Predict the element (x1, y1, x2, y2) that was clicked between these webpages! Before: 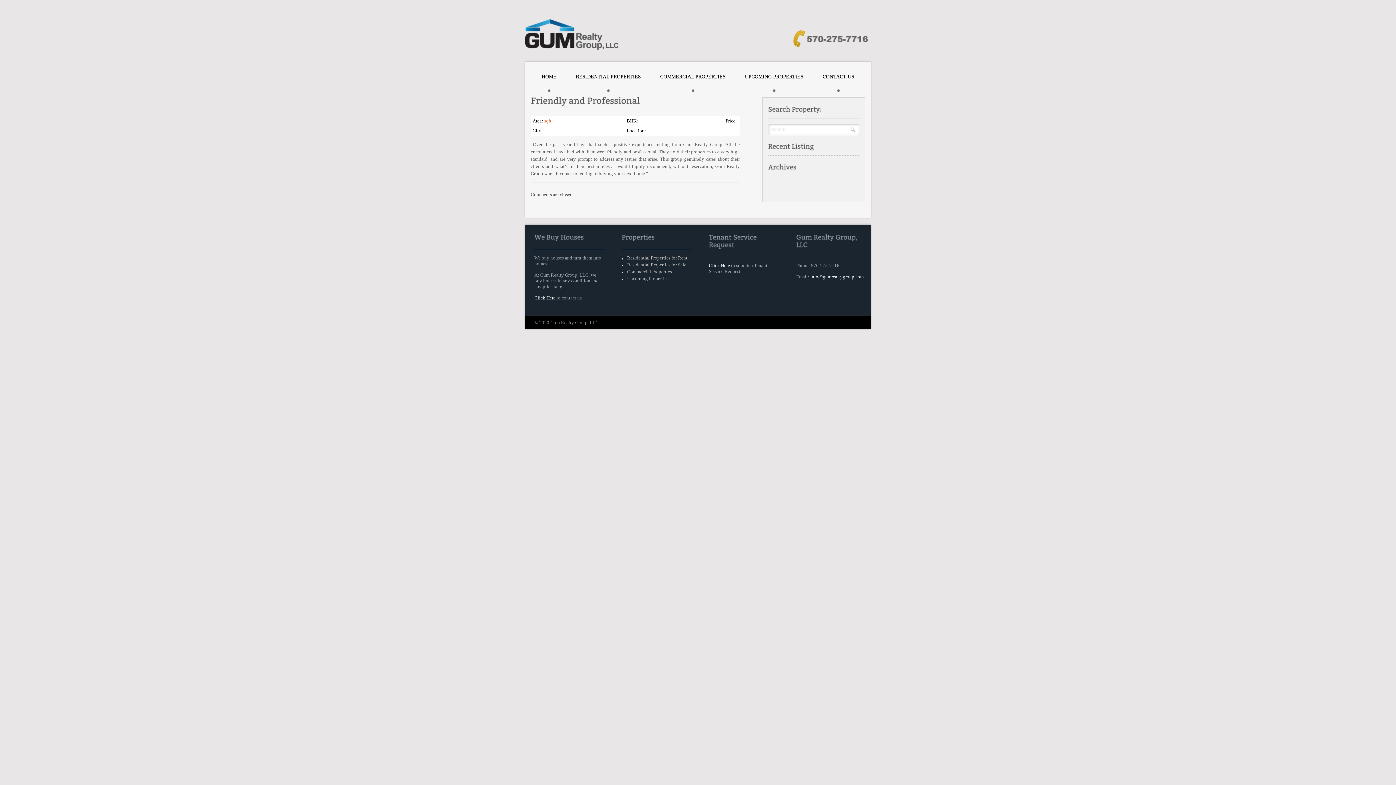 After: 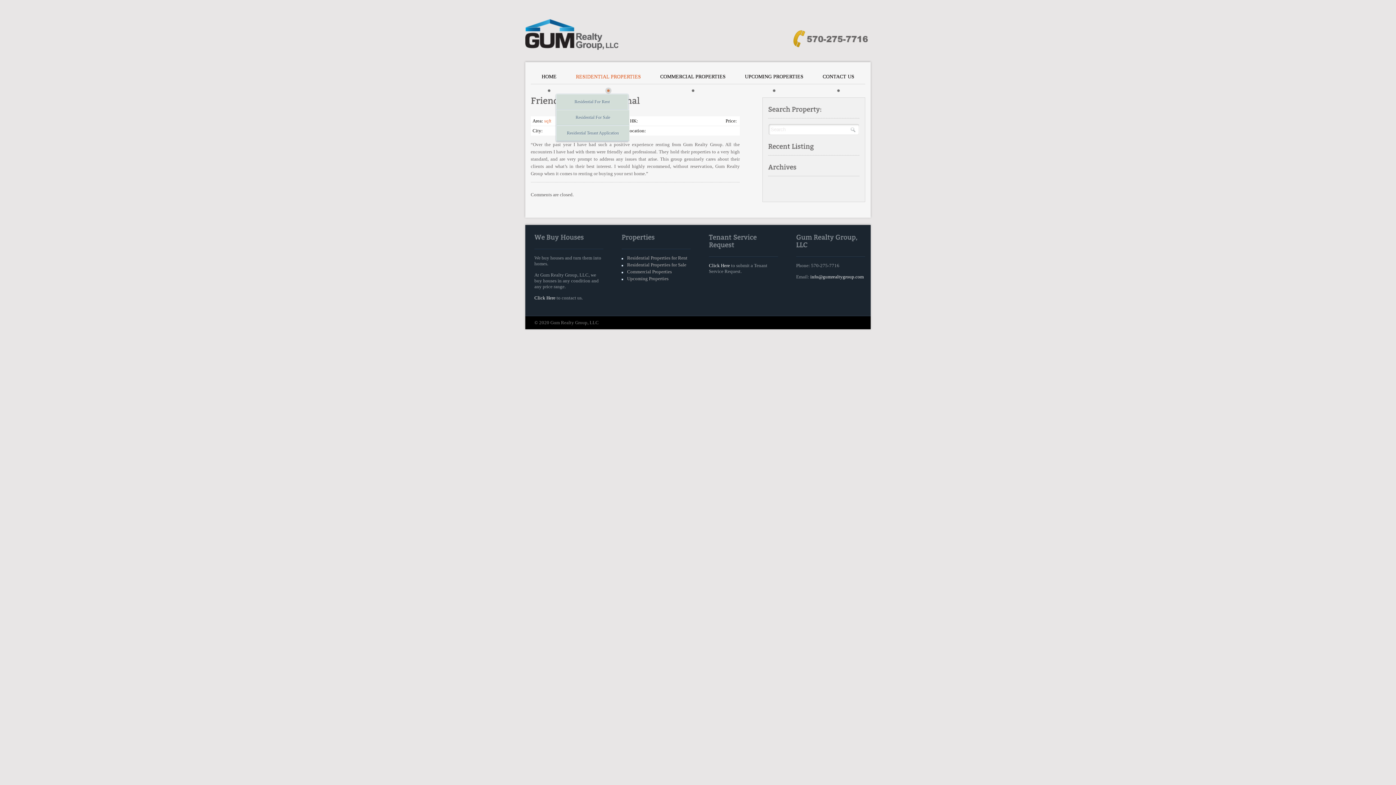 Action: label: RESIDENTIAL PROPERTIES bbox: (576, 73, 641, 93)